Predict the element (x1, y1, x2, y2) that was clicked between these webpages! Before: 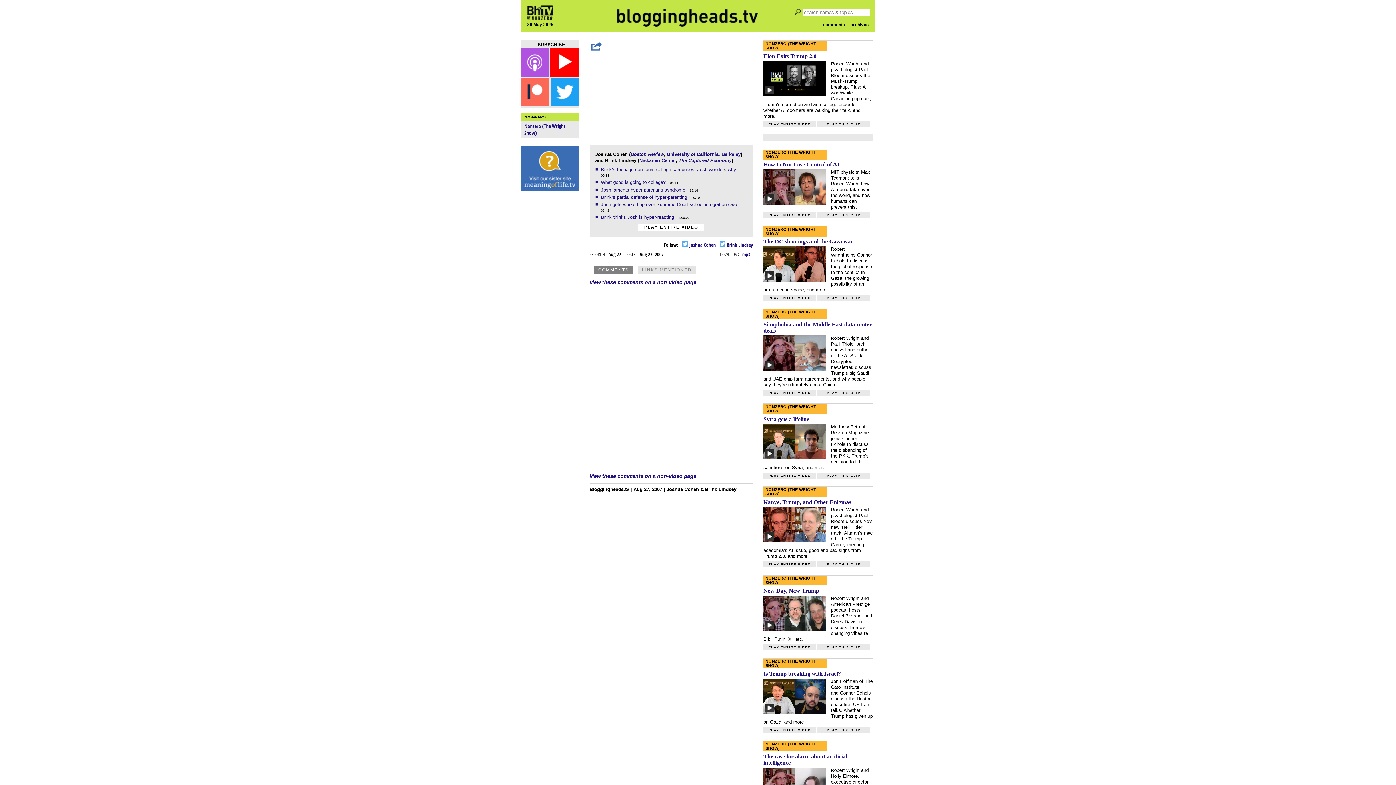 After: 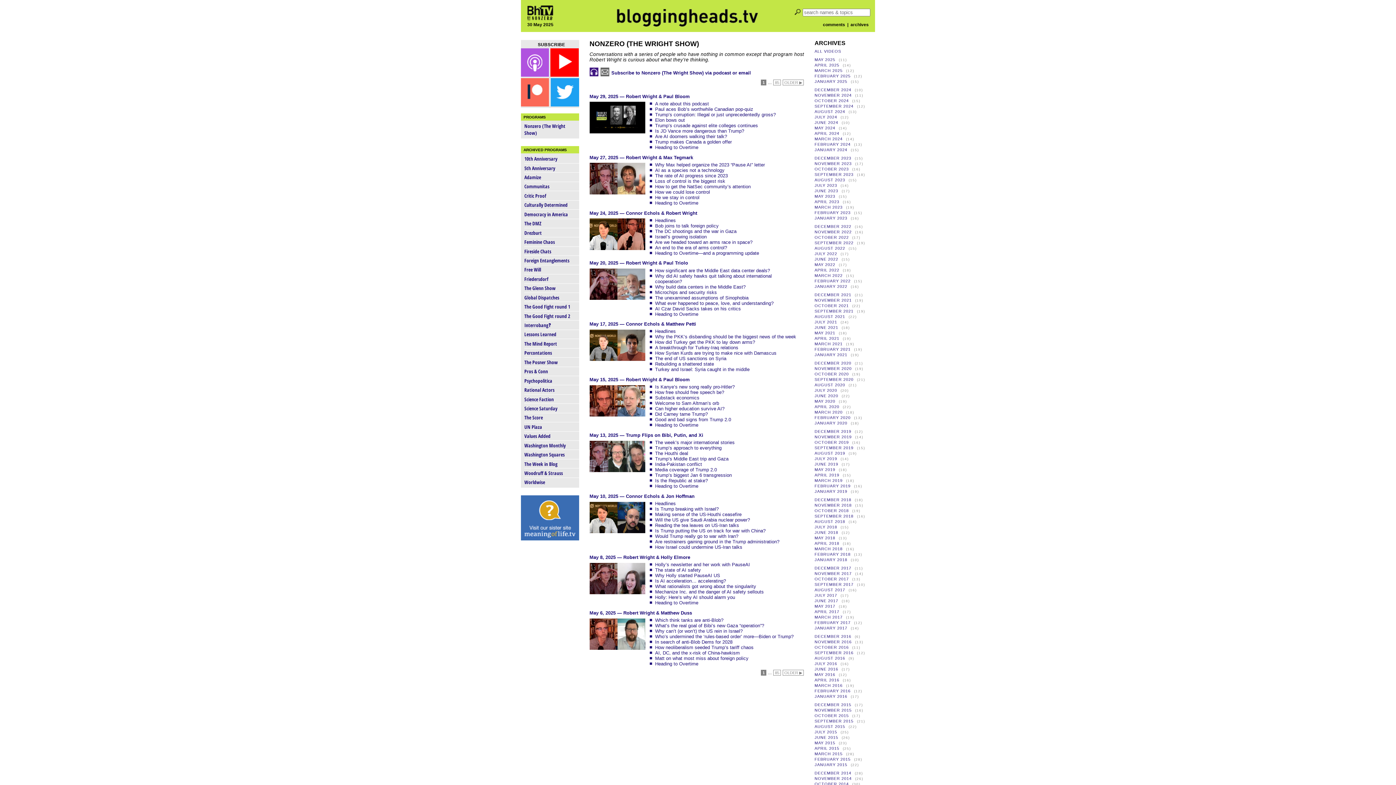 Action: label: NONZERO (THE WRIGHT SHOW) bbox: (763, 41, 873, 50)